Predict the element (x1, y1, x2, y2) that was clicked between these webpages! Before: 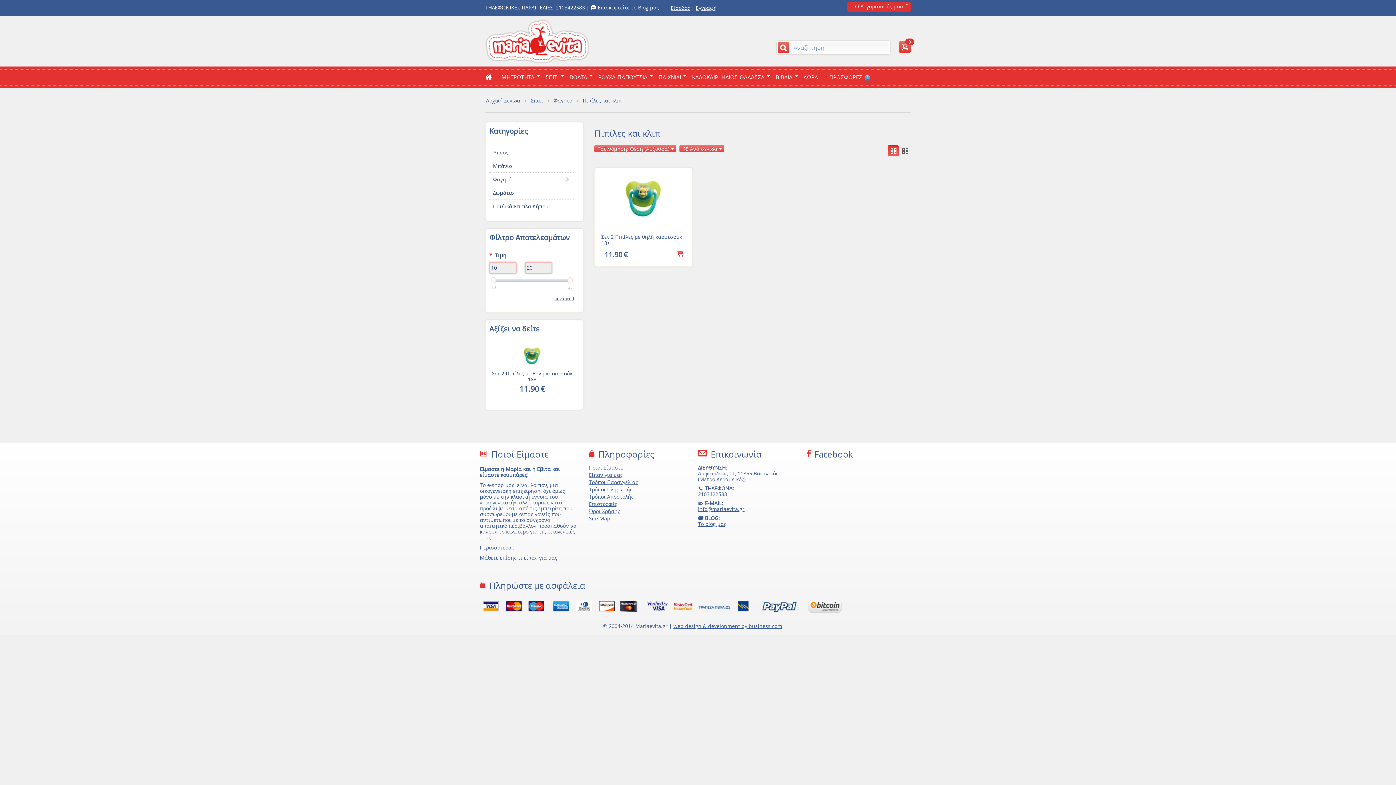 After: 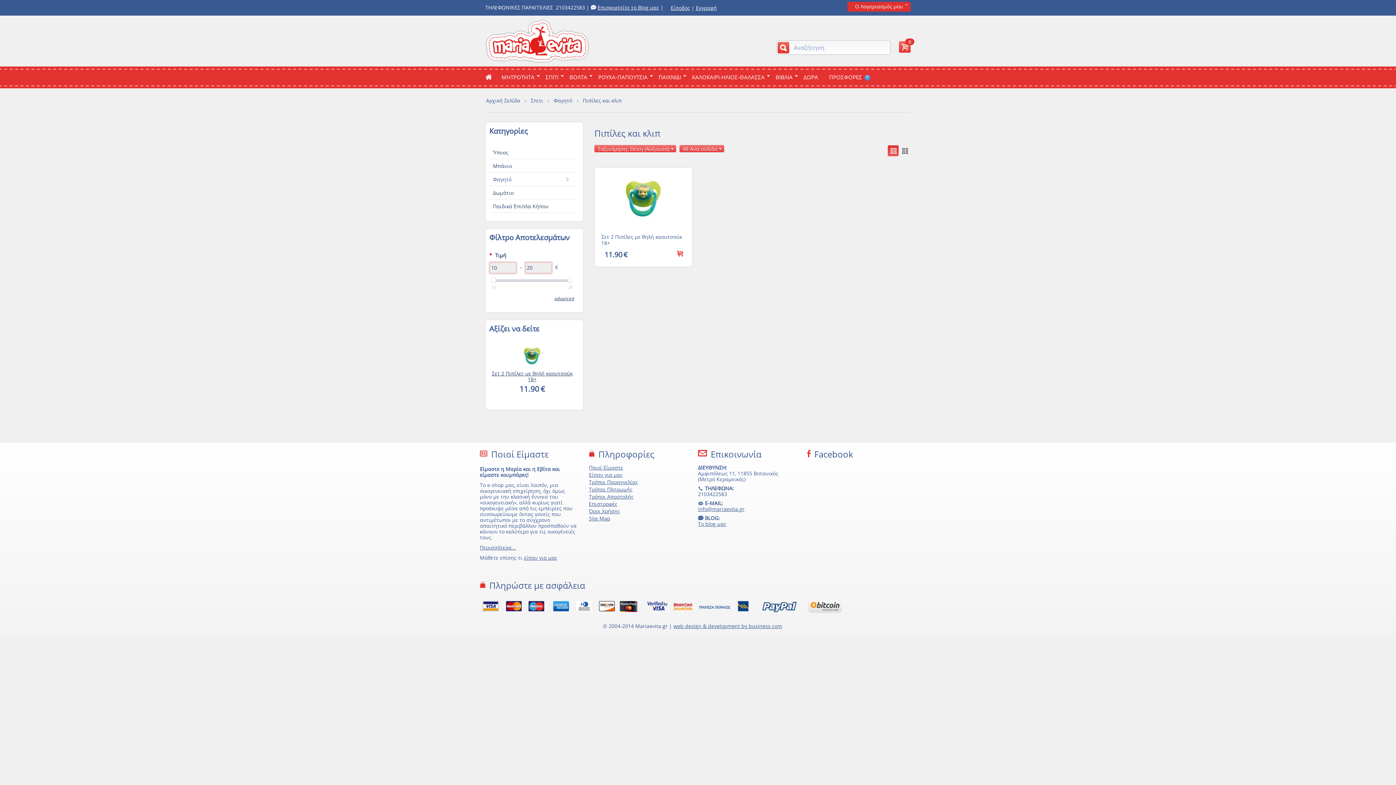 Action: bbox: (671, 594, 698, 601) label:   